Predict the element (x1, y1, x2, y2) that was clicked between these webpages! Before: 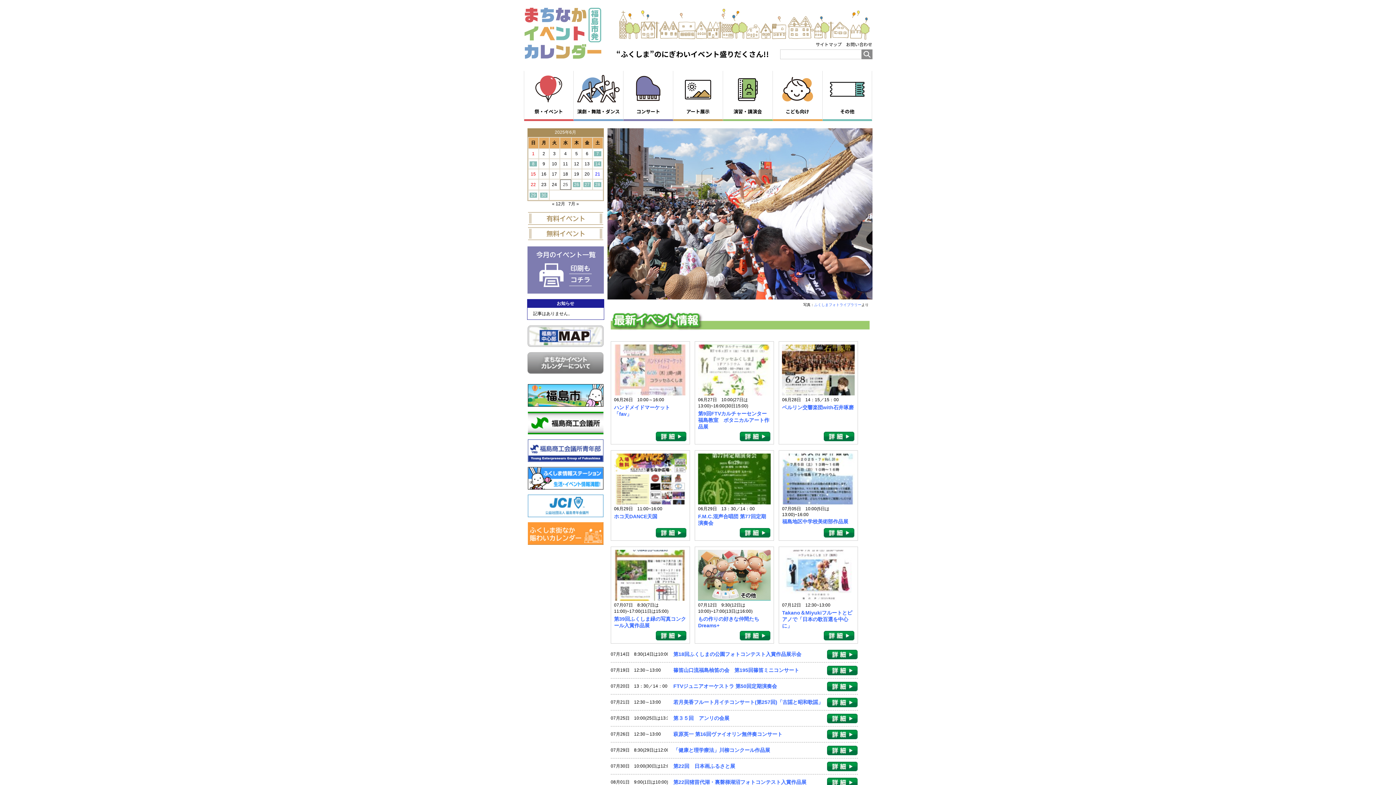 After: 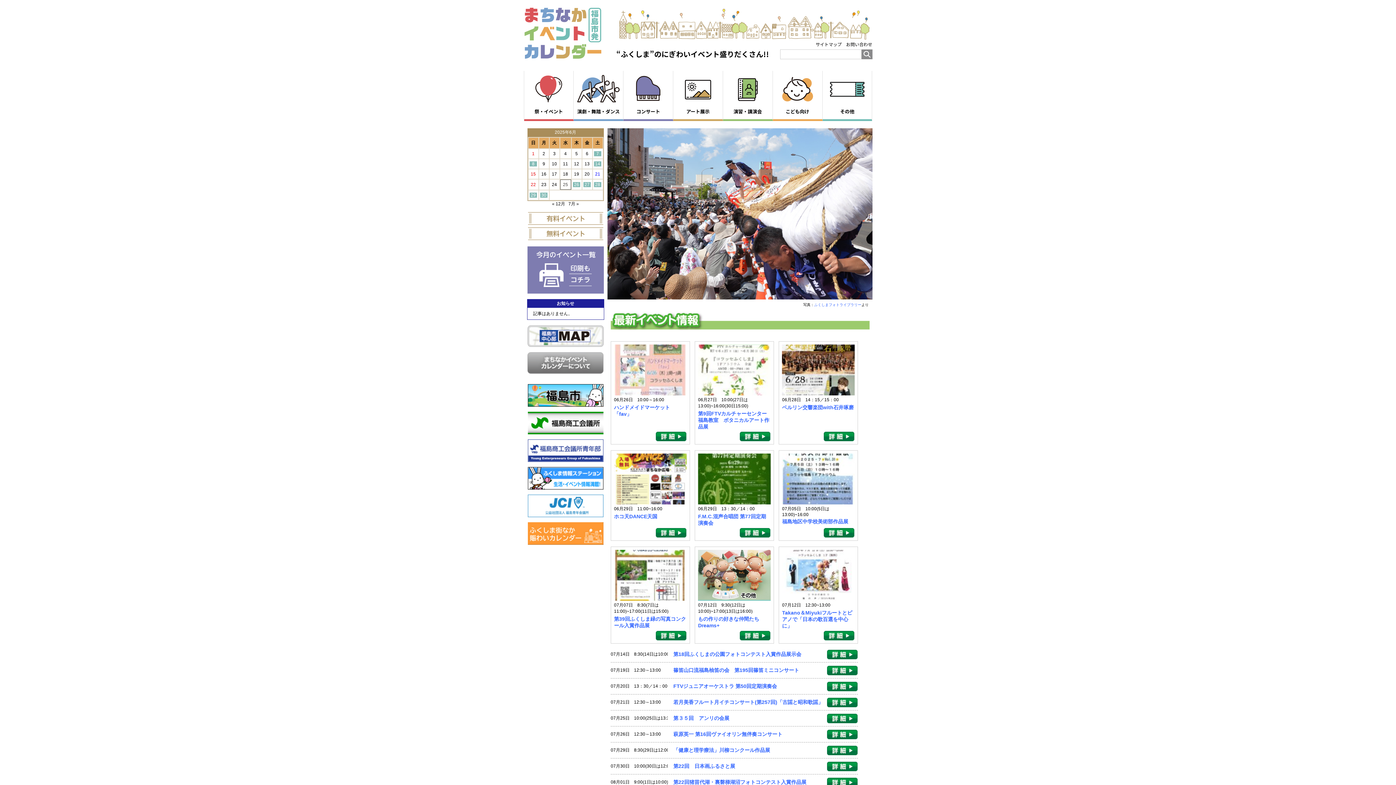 Action: bbox: (814, 303, 861, 307) label: ふくしまフォトライブラリー